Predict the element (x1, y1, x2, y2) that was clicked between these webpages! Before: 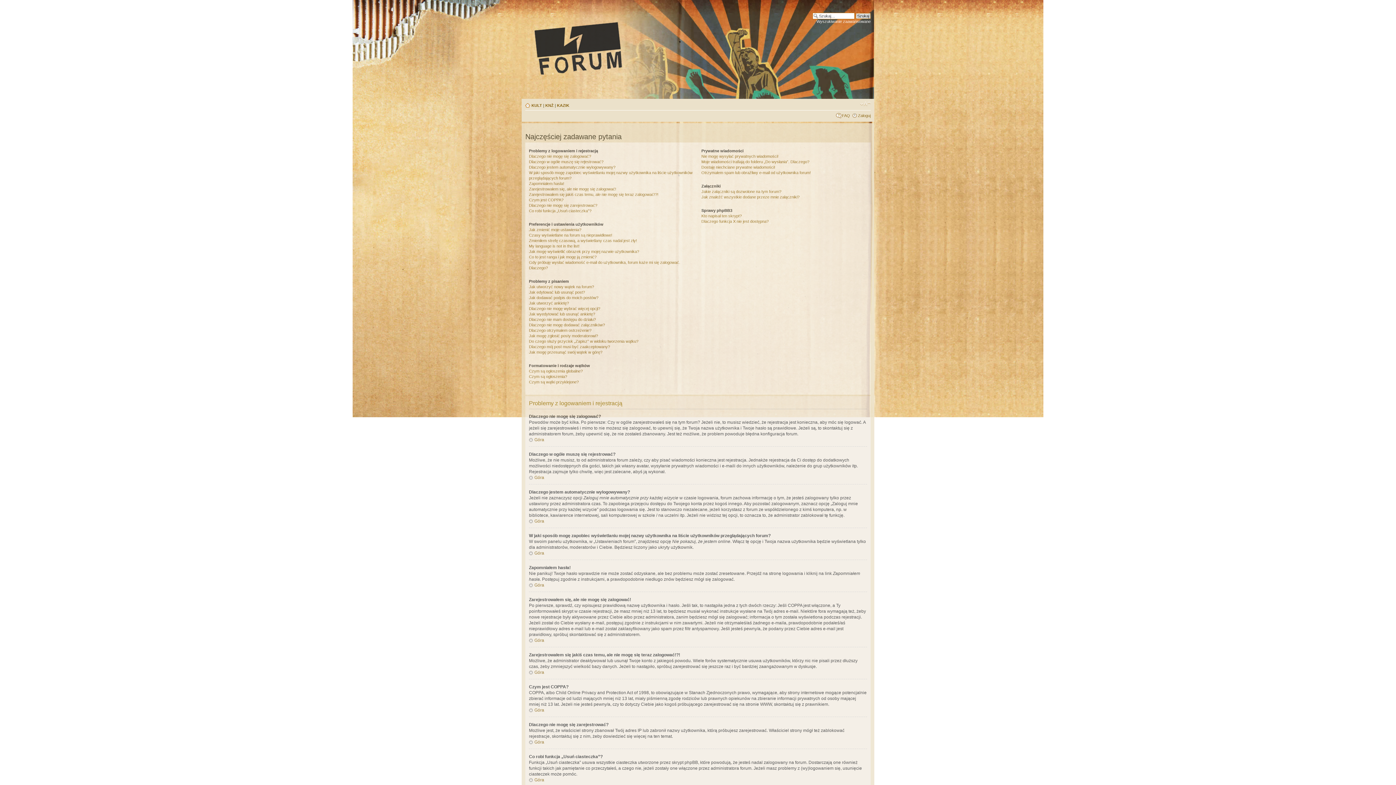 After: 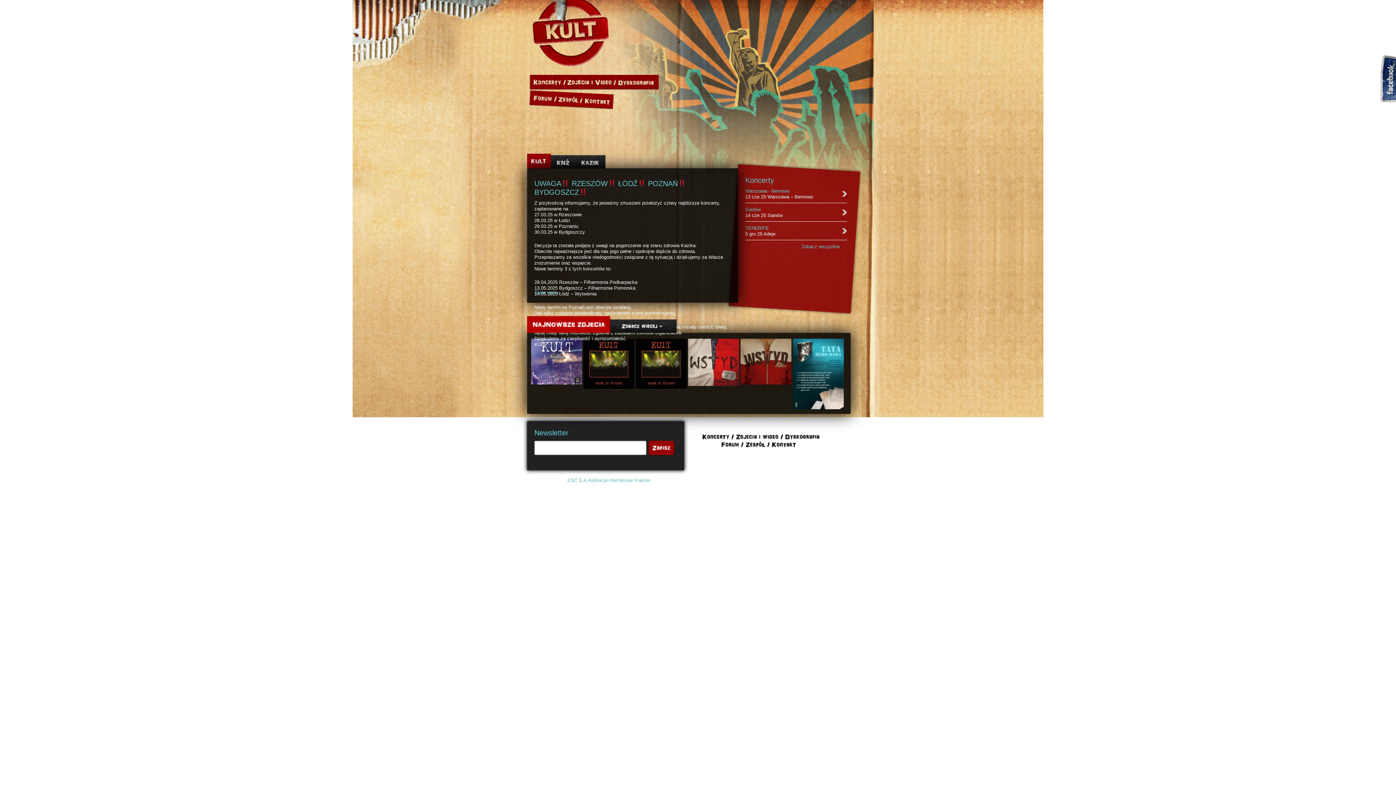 Action: label: KULT bbox: (531, 103, 542, 107)